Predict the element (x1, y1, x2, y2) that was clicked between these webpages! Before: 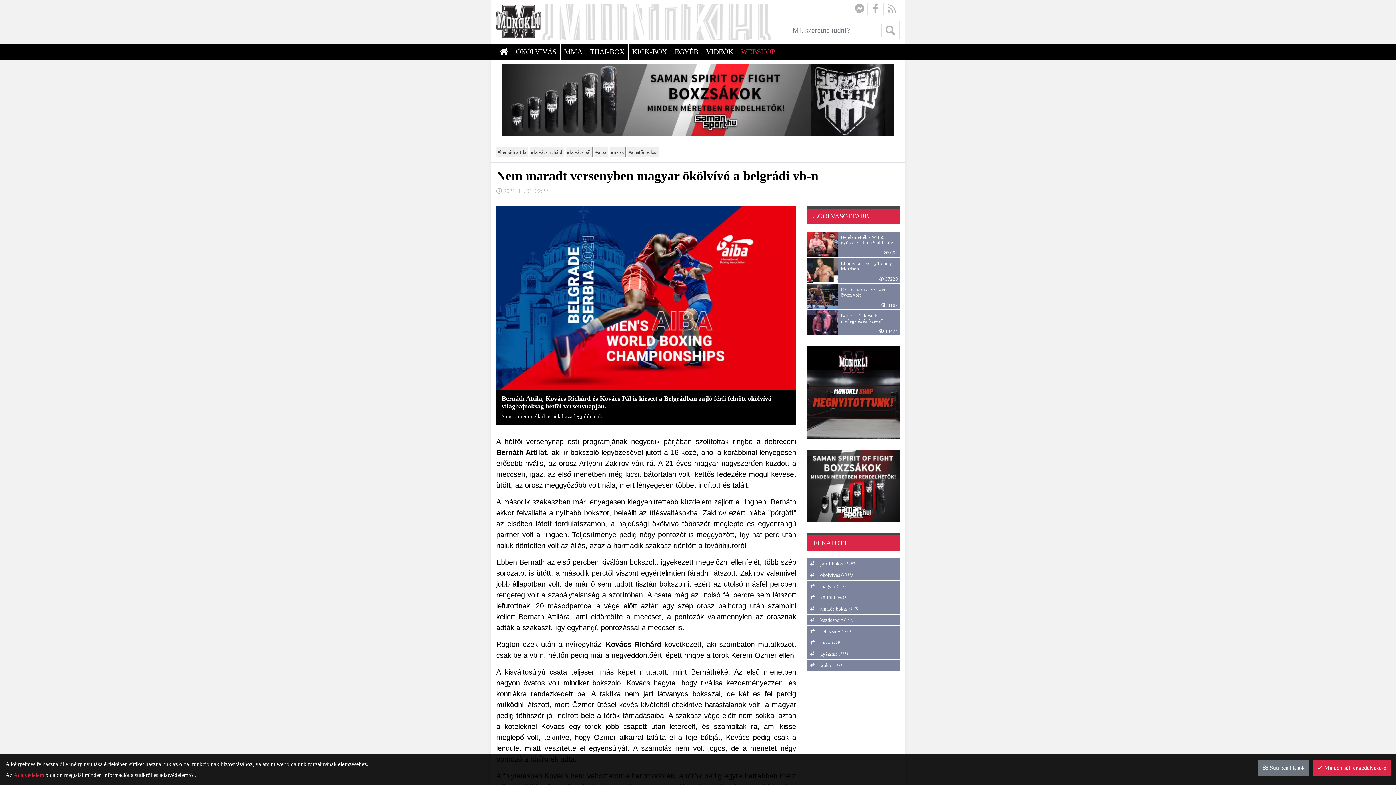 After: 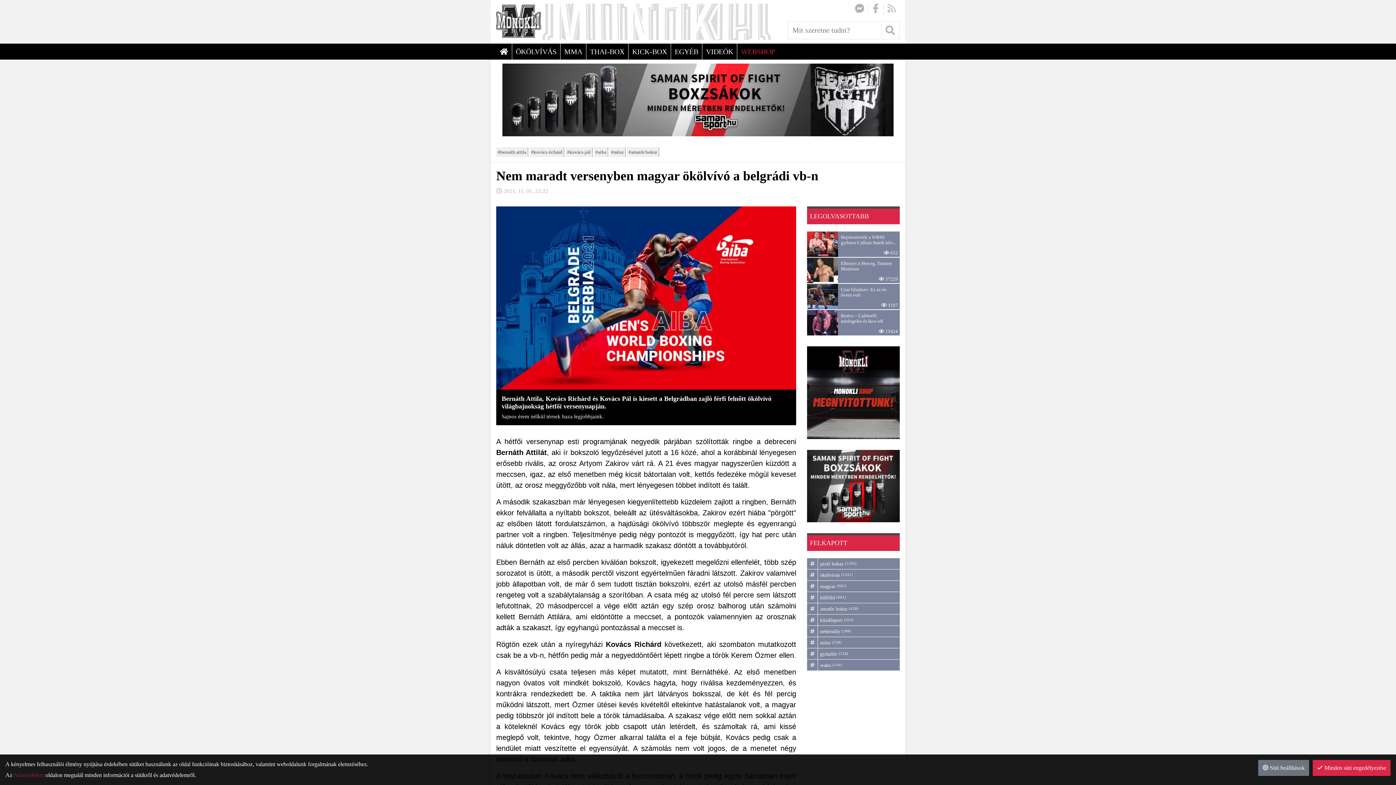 Action: label: Adatvédelem bbox: (13, 772, 44, 778)